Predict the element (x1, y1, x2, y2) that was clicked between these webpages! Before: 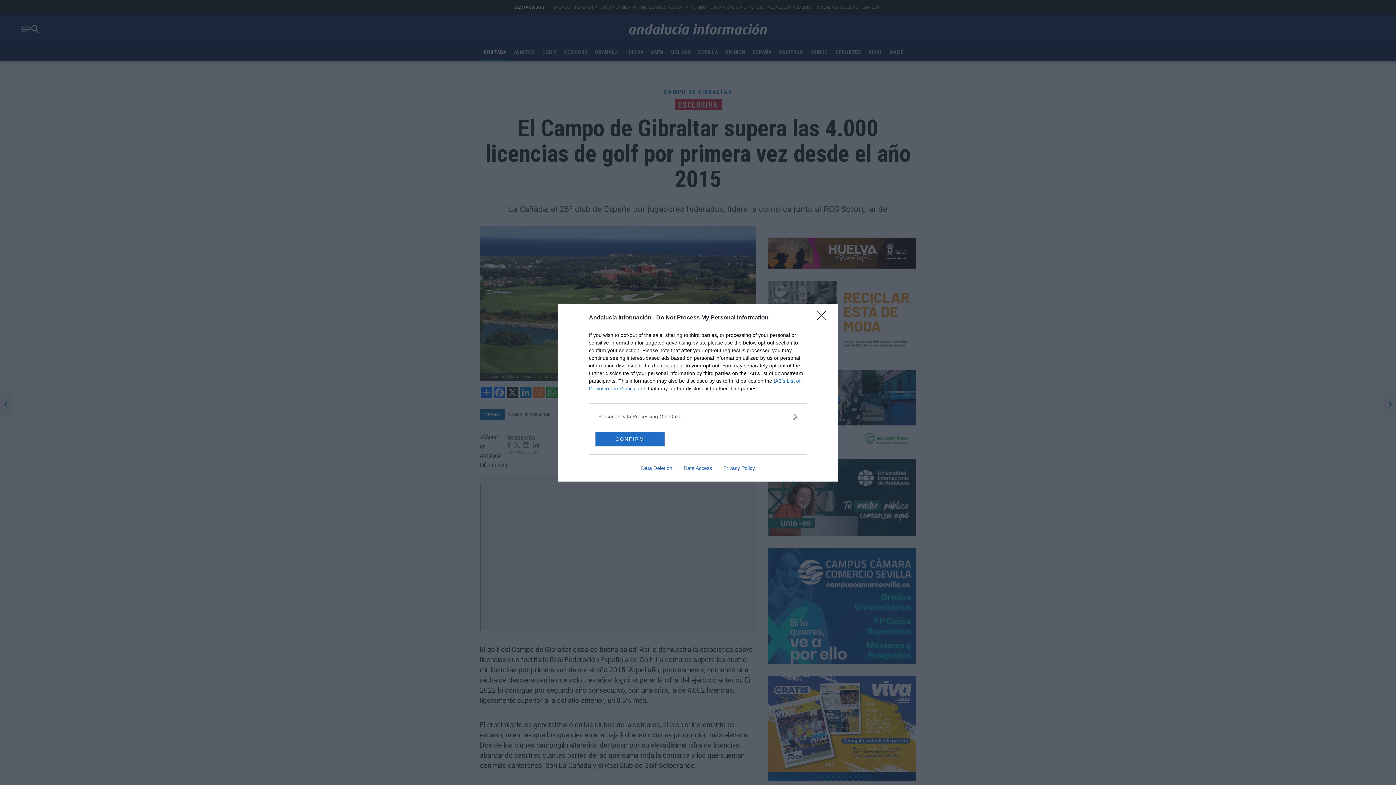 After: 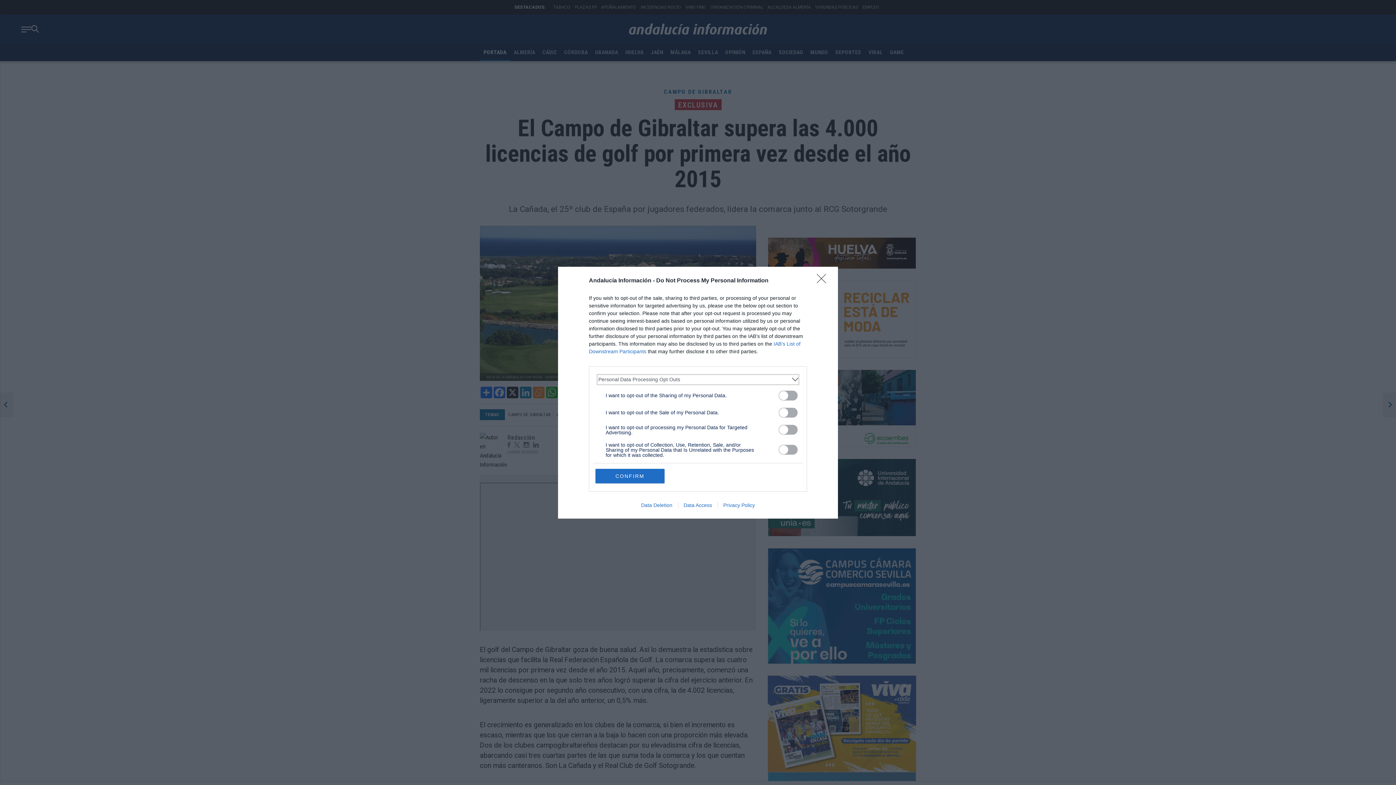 Action: bbox: (598, 412, 797, 420) label: Opt-Outs